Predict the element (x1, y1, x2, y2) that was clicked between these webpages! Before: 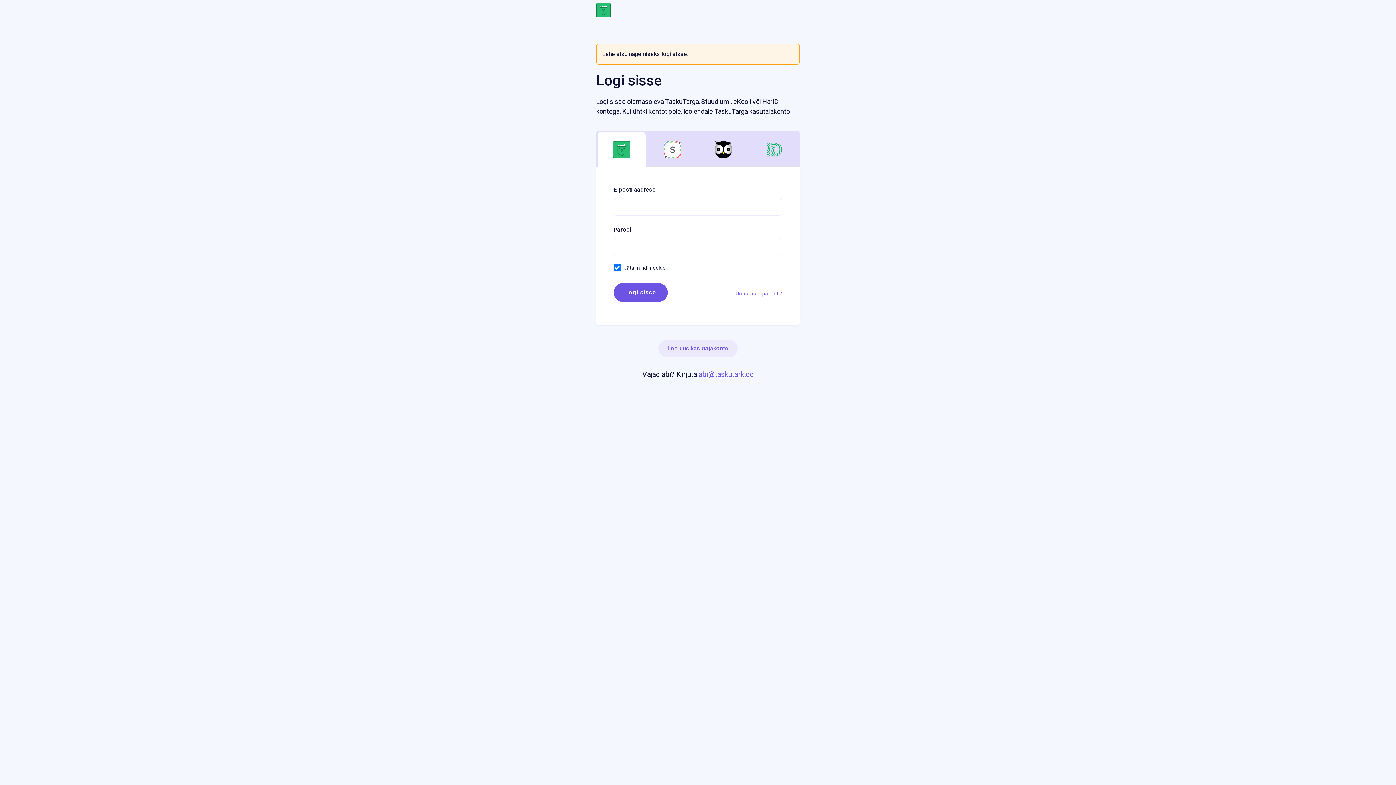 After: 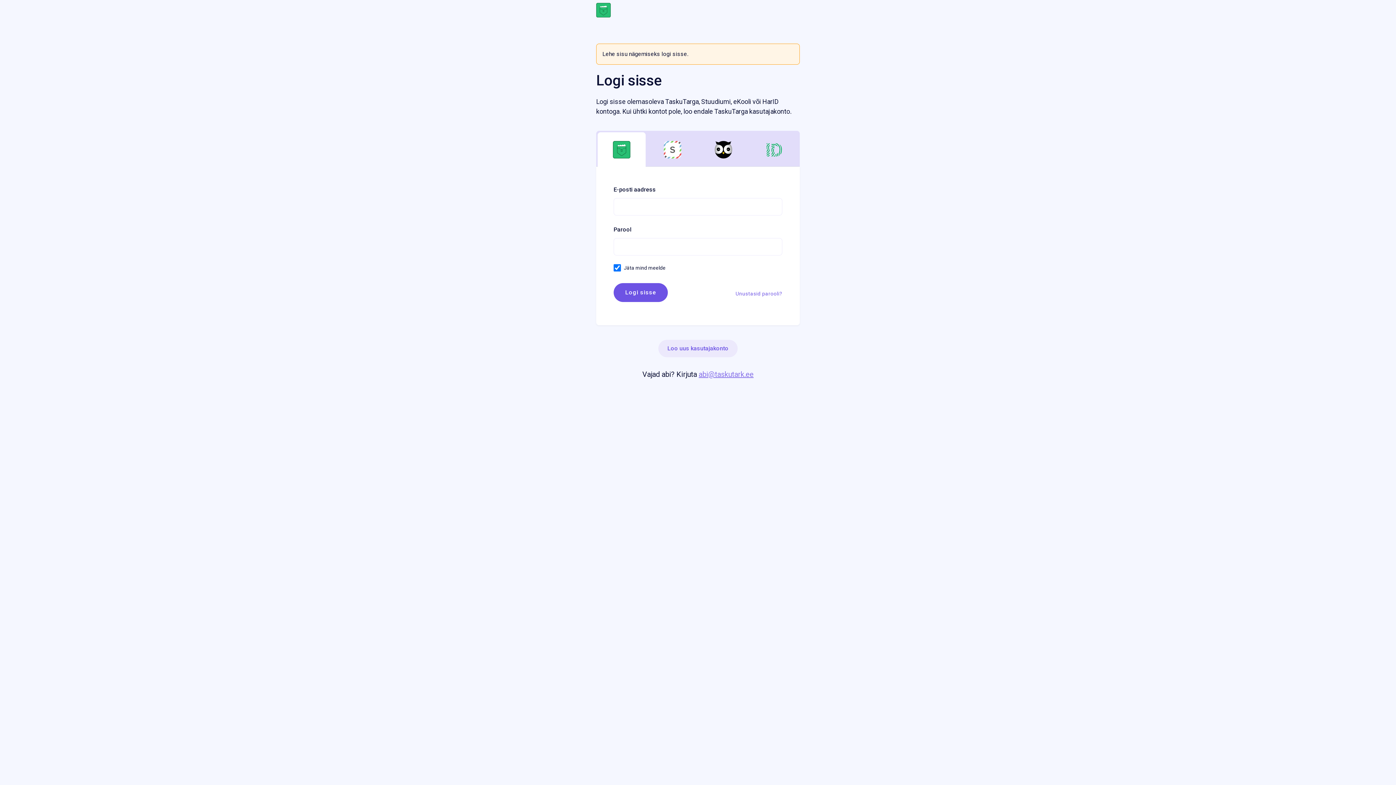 Action: bbox: (698, 370, 753, 378) label: abi@taskutark.ee